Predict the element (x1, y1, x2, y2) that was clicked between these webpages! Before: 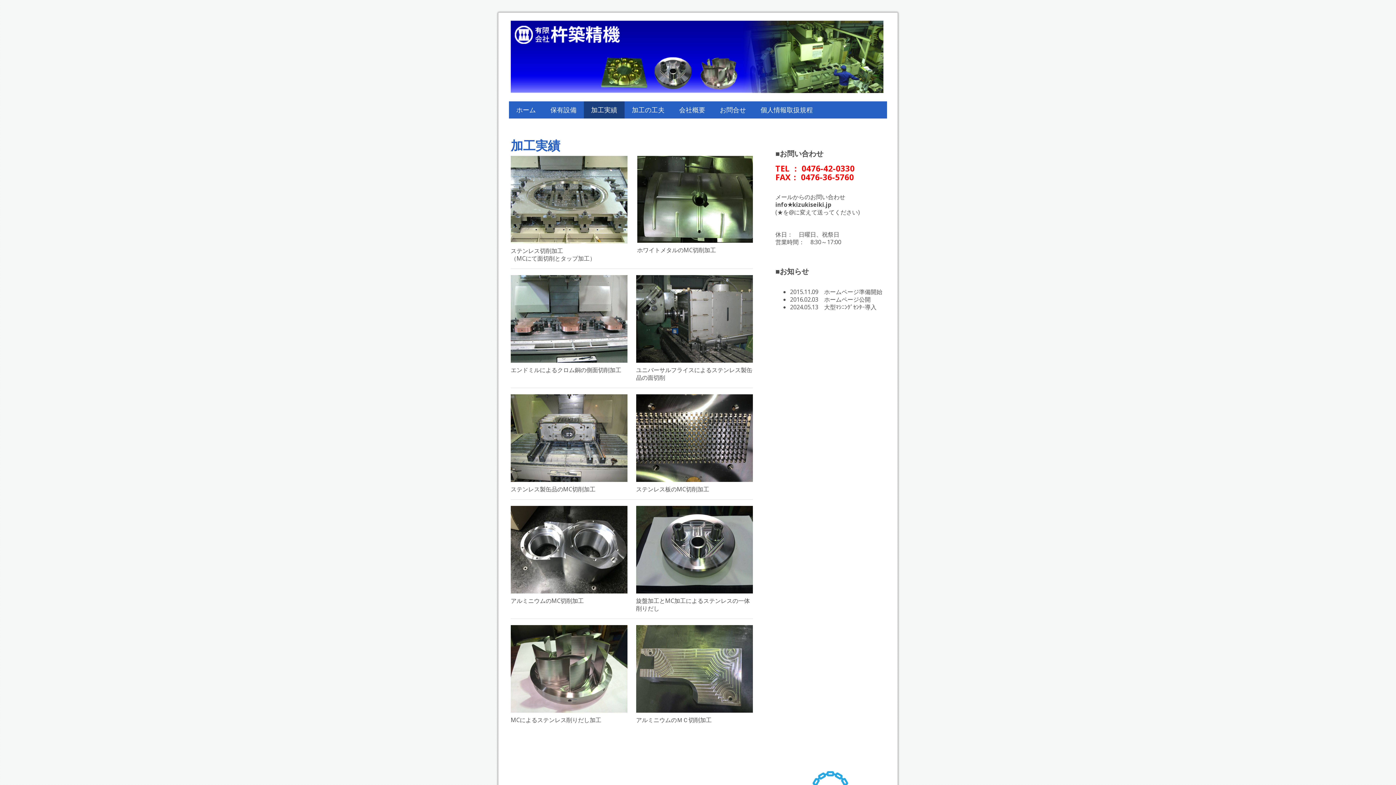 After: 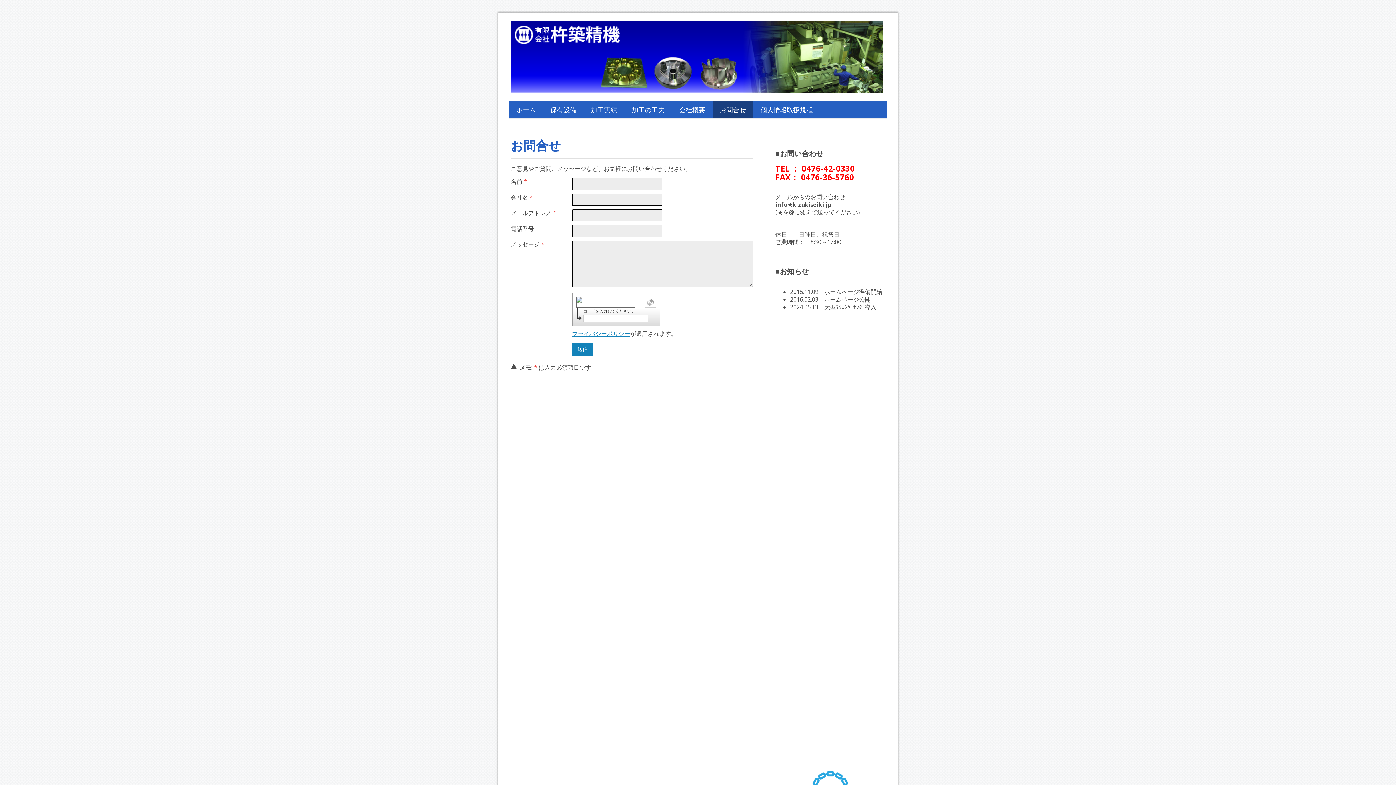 Action: bbox: (712, 101, 753, 118) label: お問合せ